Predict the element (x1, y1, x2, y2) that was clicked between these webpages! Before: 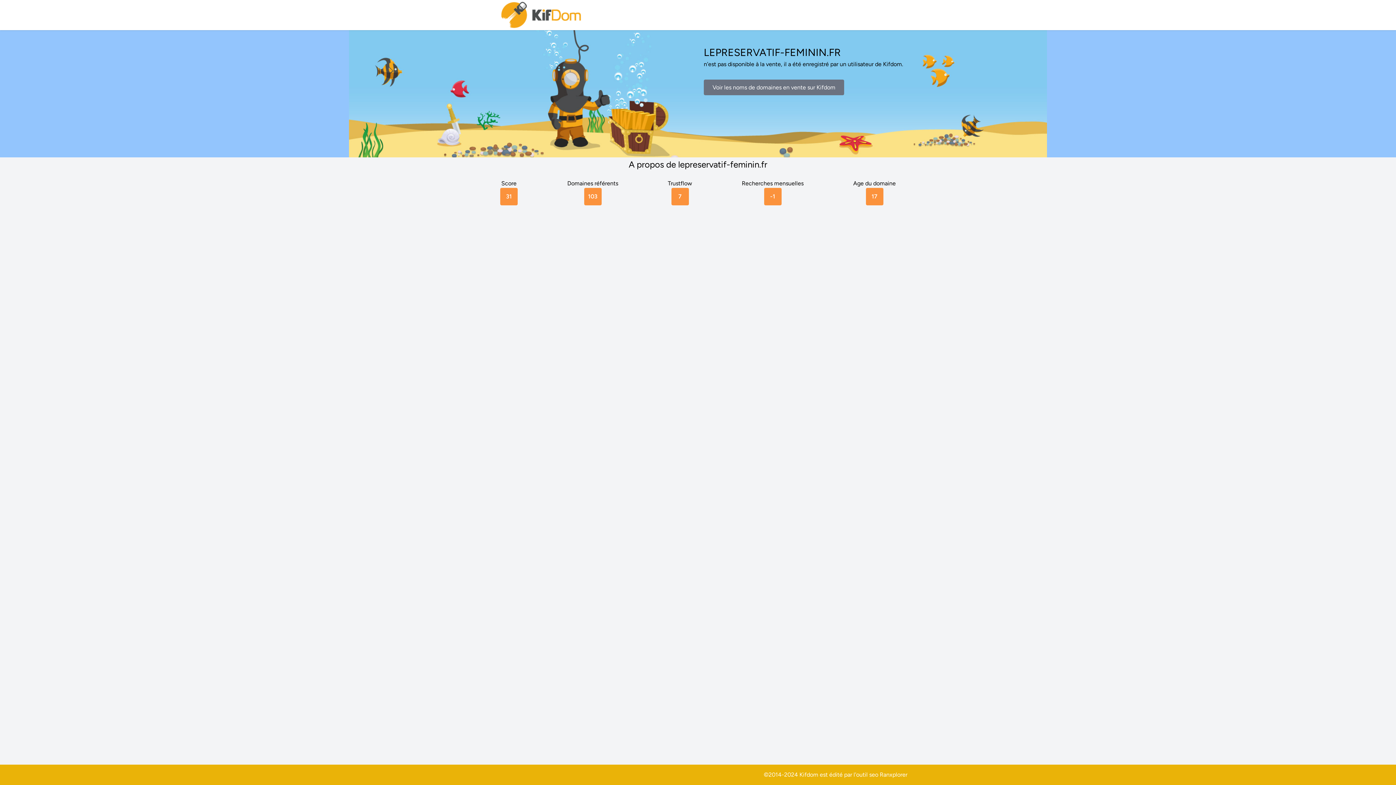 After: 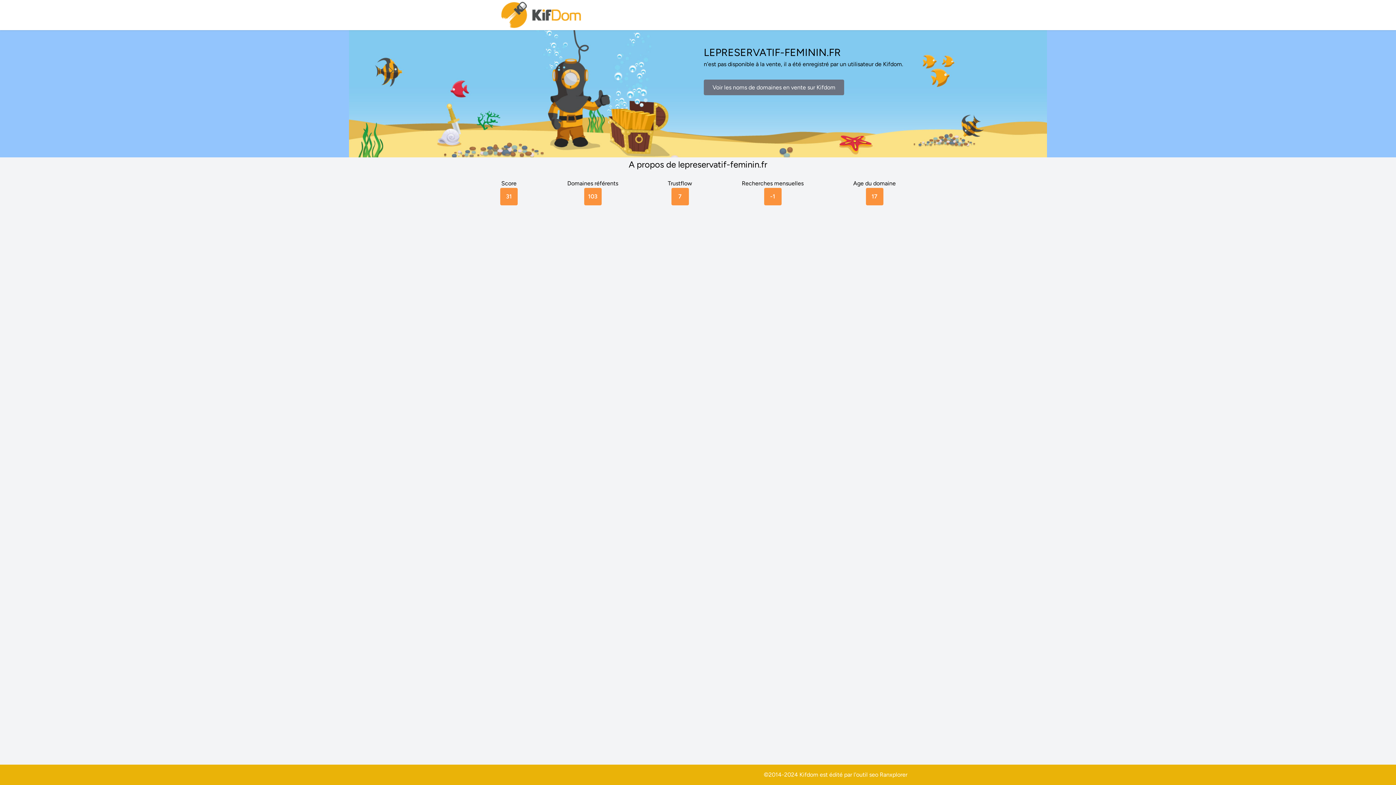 Action: label: Ranxplorer bbox: (880, 771, 907, 778)